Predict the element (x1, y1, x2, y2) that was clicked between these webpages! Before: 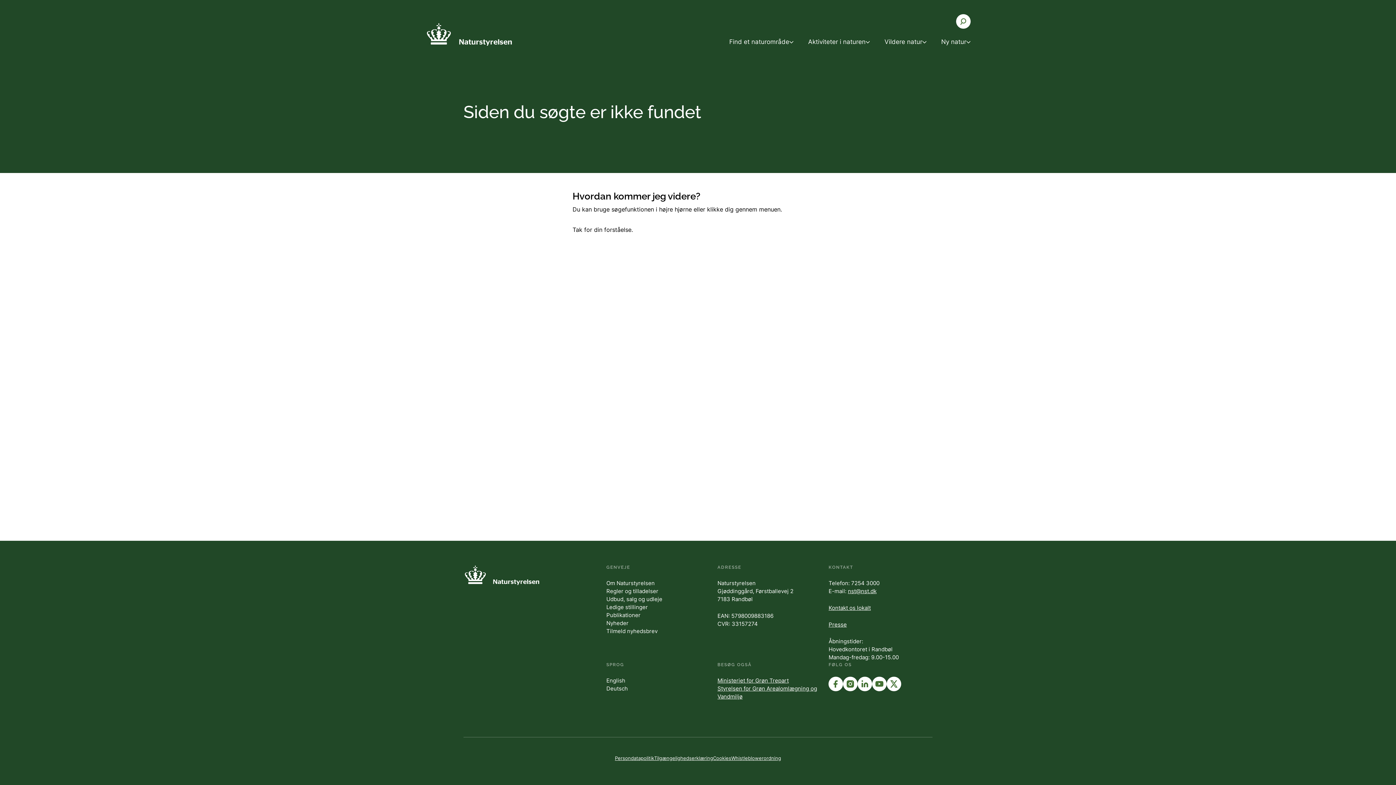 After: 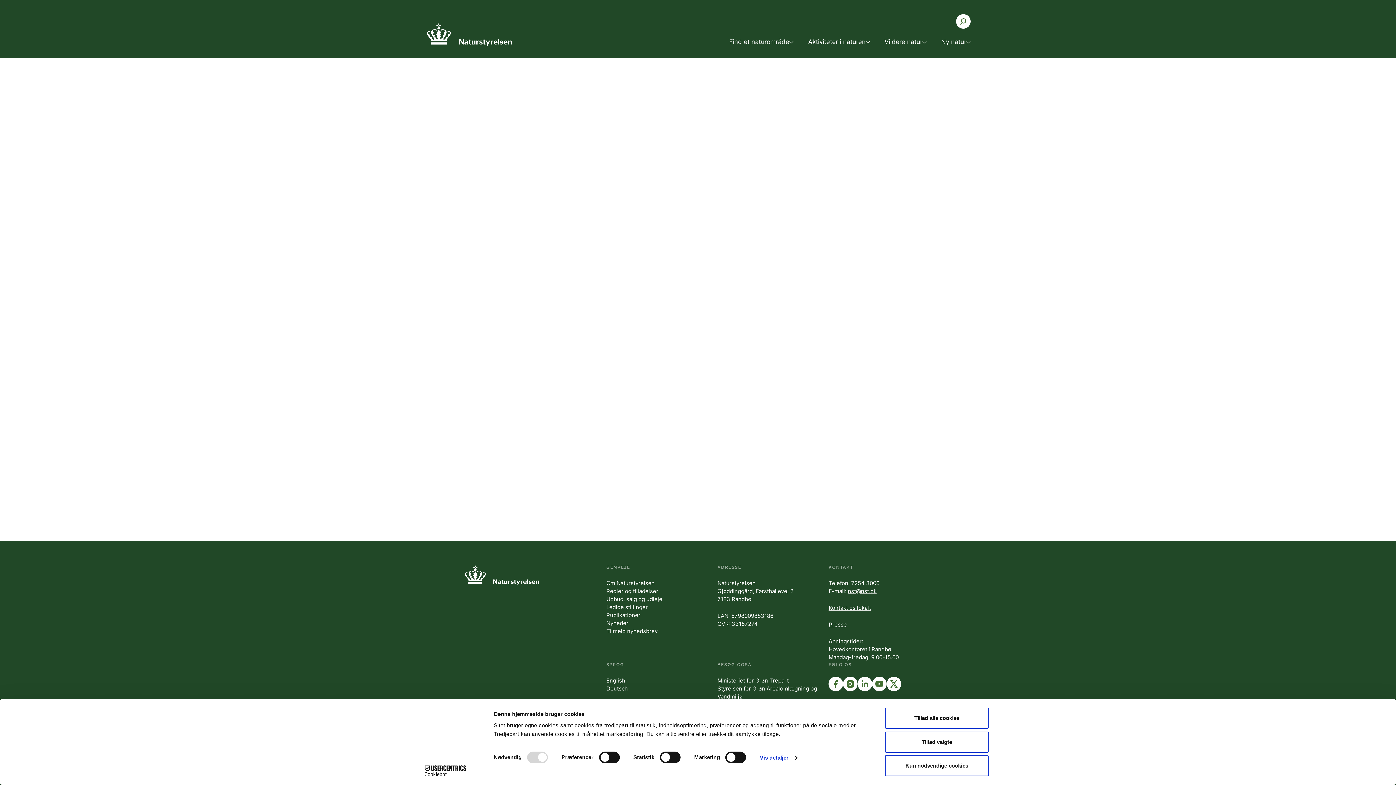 Action: bbox: (606, 620, 628, 626) label: Nyheder